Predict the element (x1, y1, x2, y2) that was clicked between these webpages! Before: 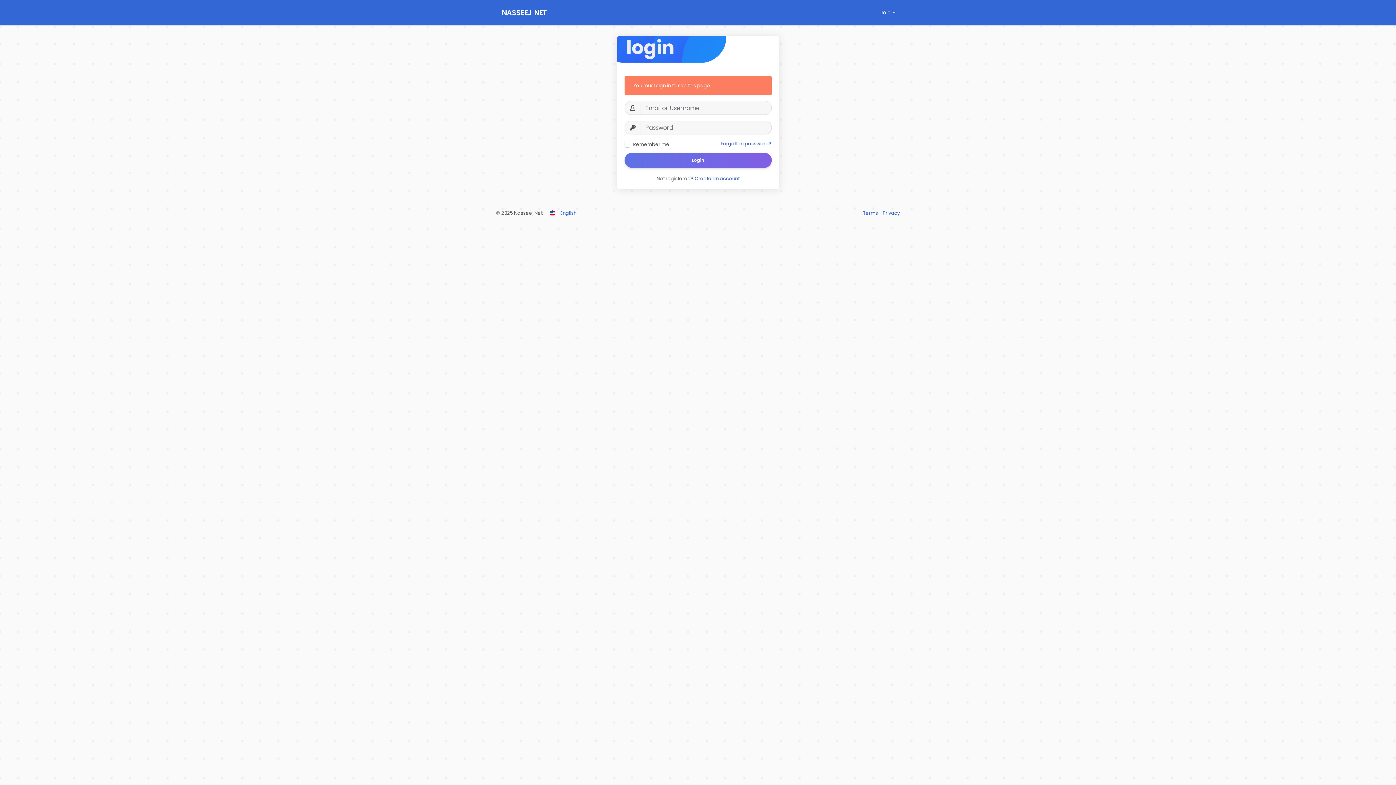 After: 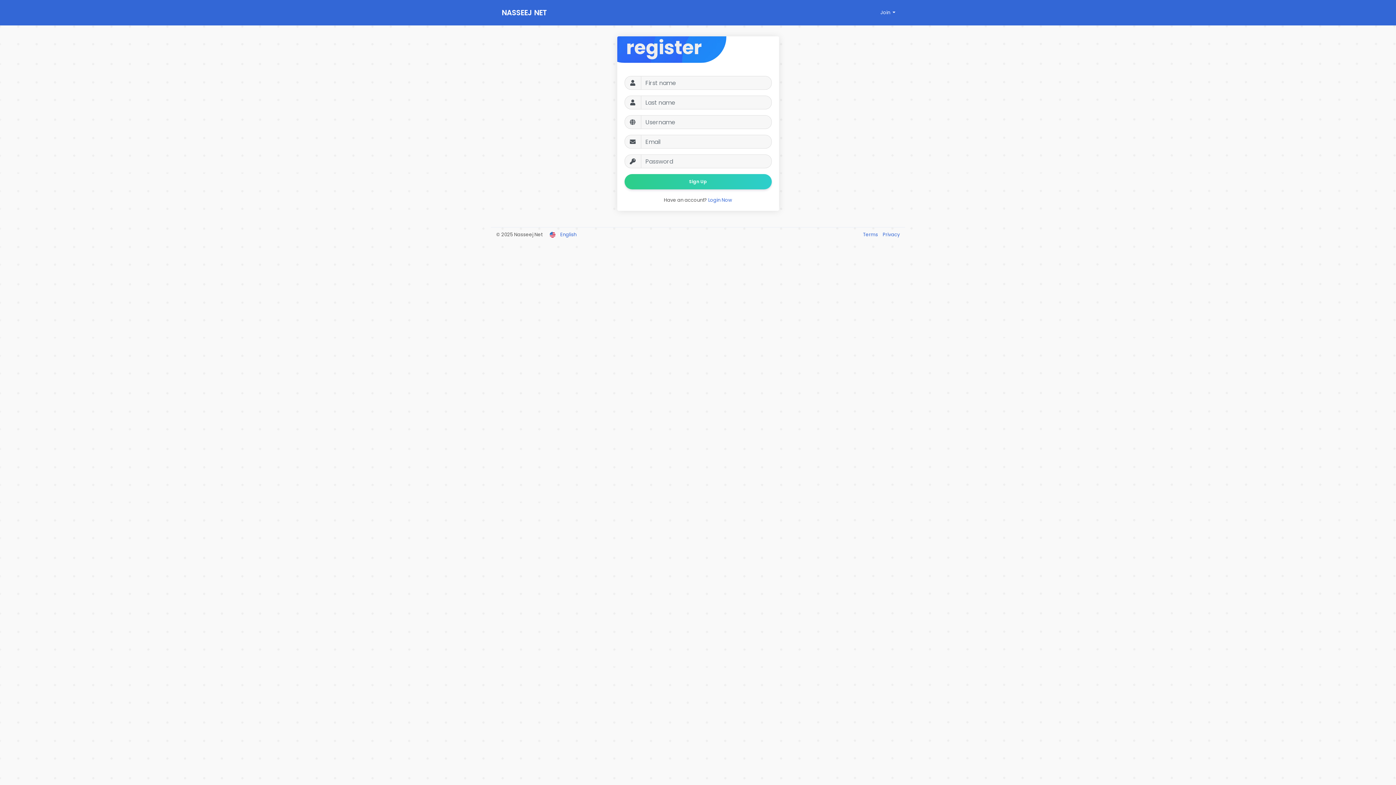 Action: bbox: (694, 175, 739, 182) label: Create an account